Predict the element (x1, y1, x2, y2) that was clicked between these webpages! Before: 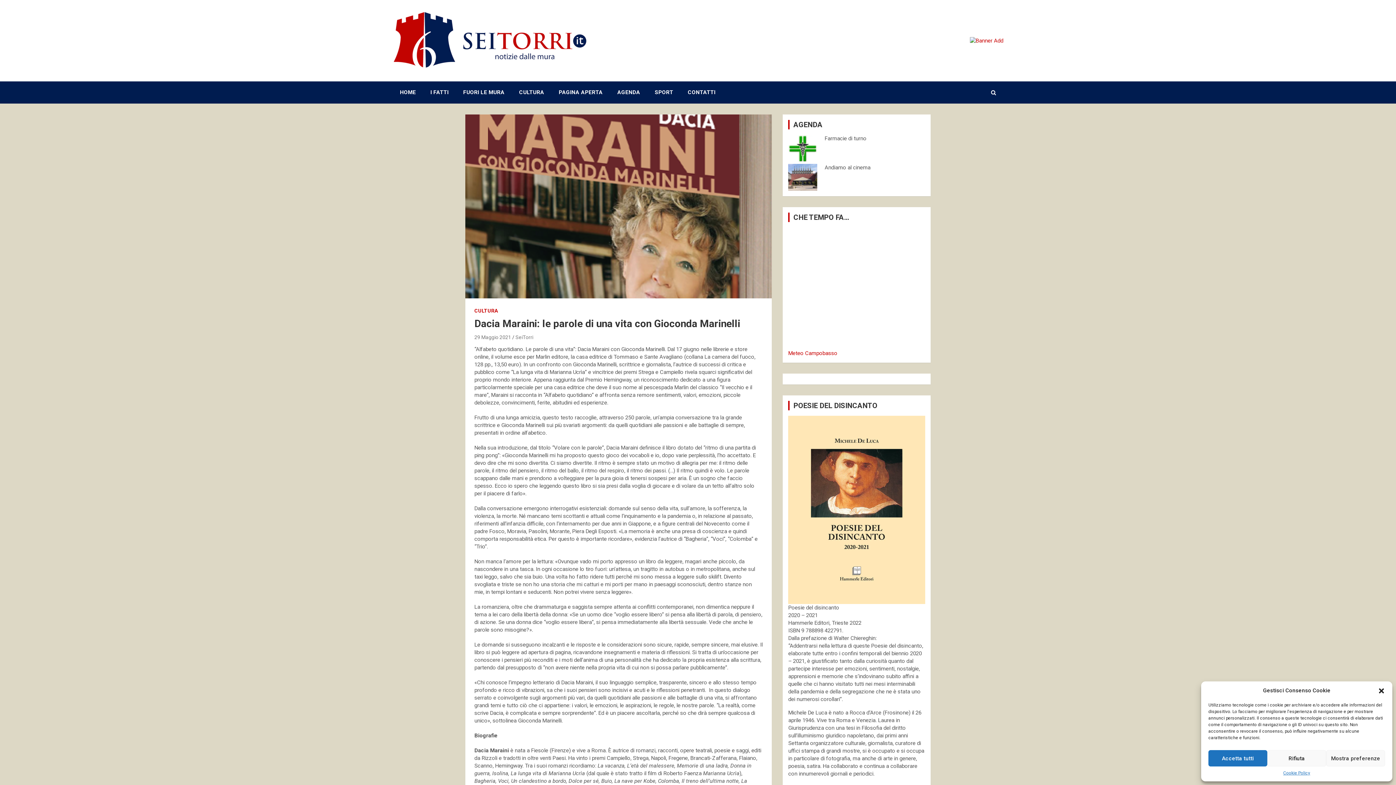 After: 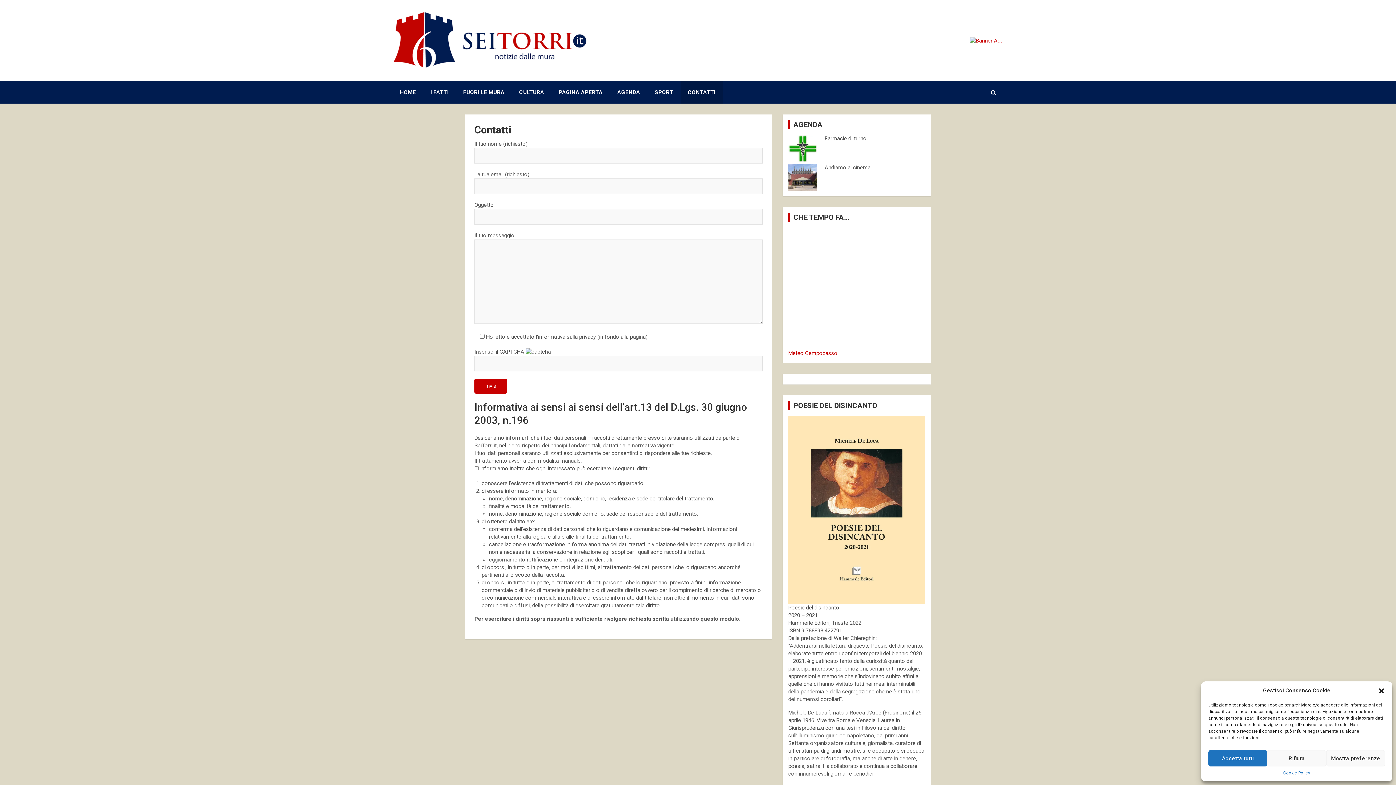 Action: label: CONTATTI bbox: (680, 81, 722, 103)